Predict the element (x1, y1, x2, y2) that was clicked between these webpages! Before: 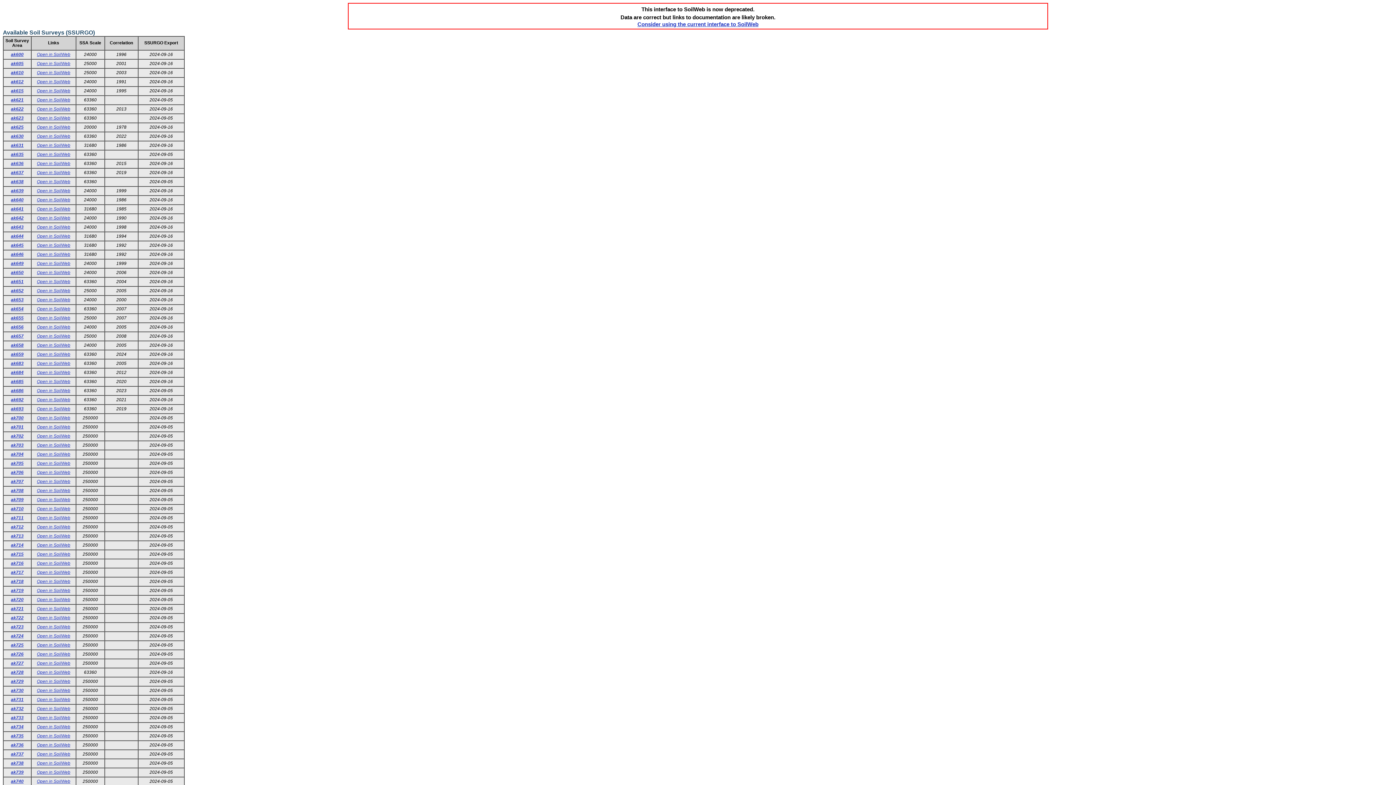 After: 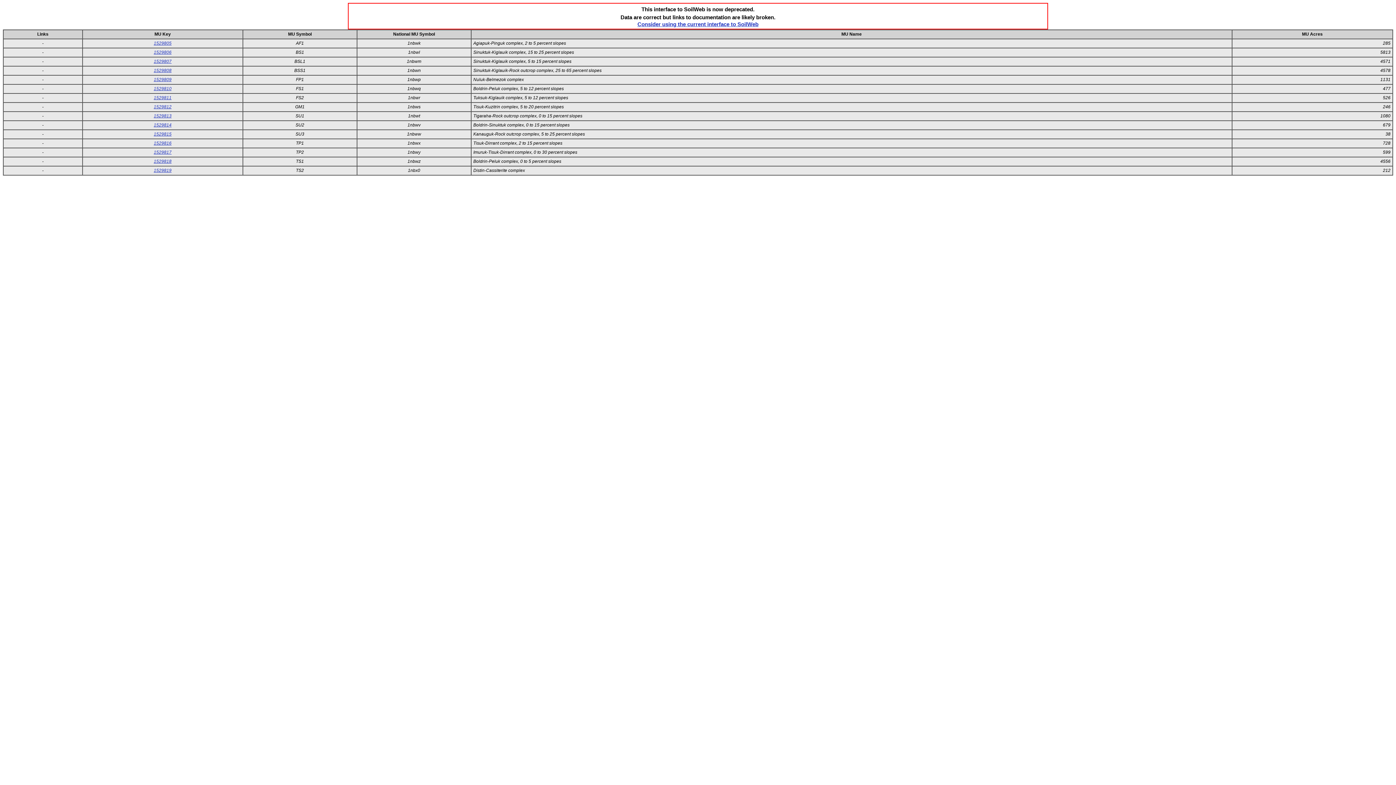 Action: bbox: (10, 342, 23, 348) label: ak658